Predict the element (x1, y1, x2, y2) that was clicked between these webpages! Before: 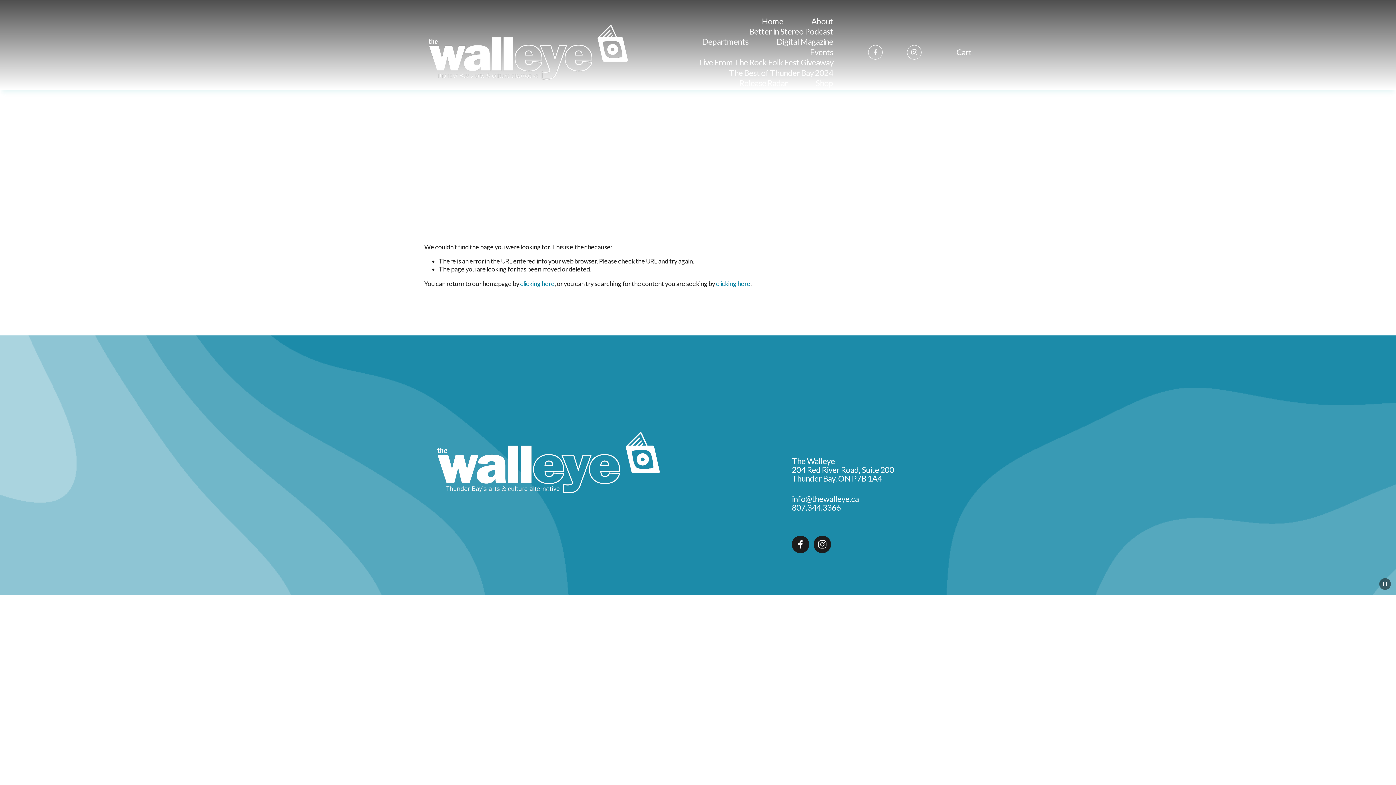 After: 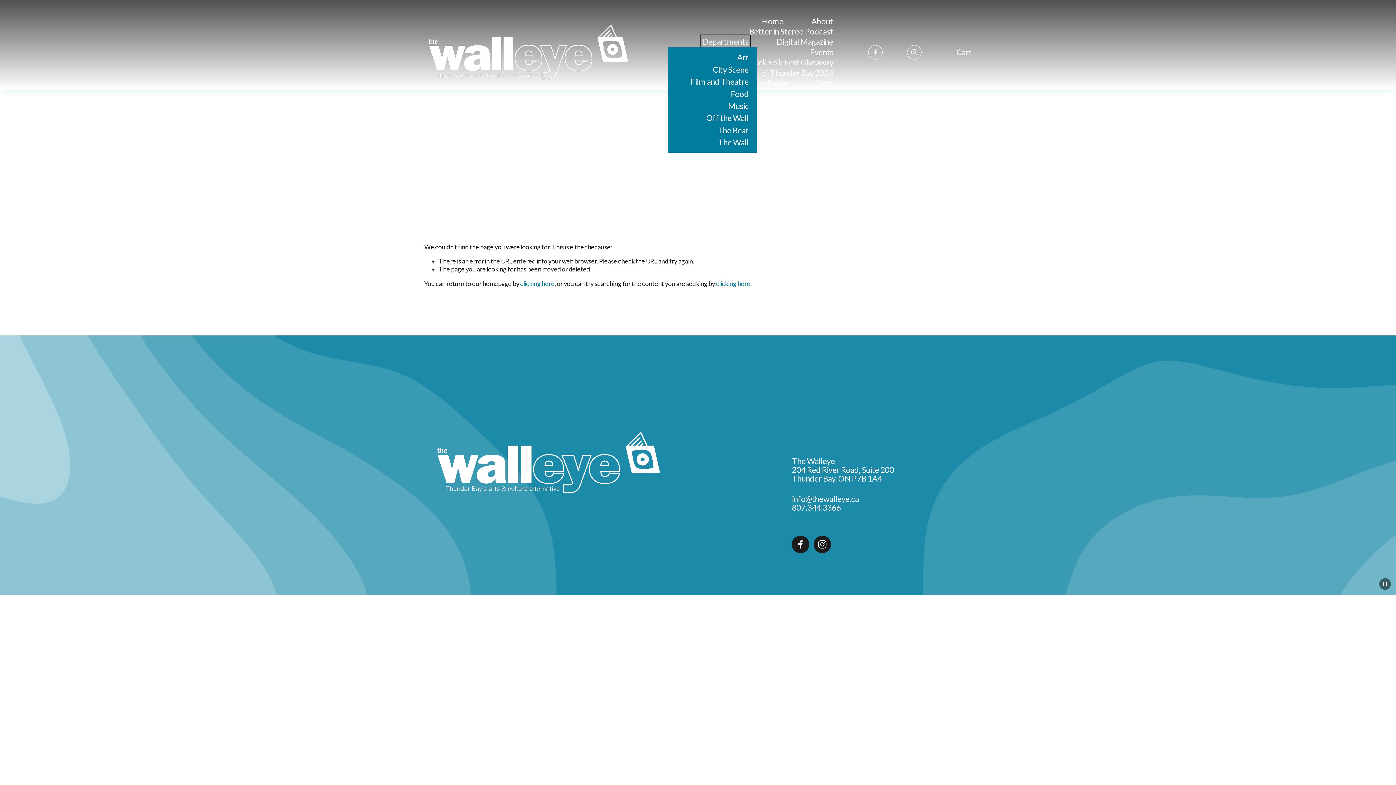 Action: bbox: (702, 36, 748, 47) label: folder dropdown